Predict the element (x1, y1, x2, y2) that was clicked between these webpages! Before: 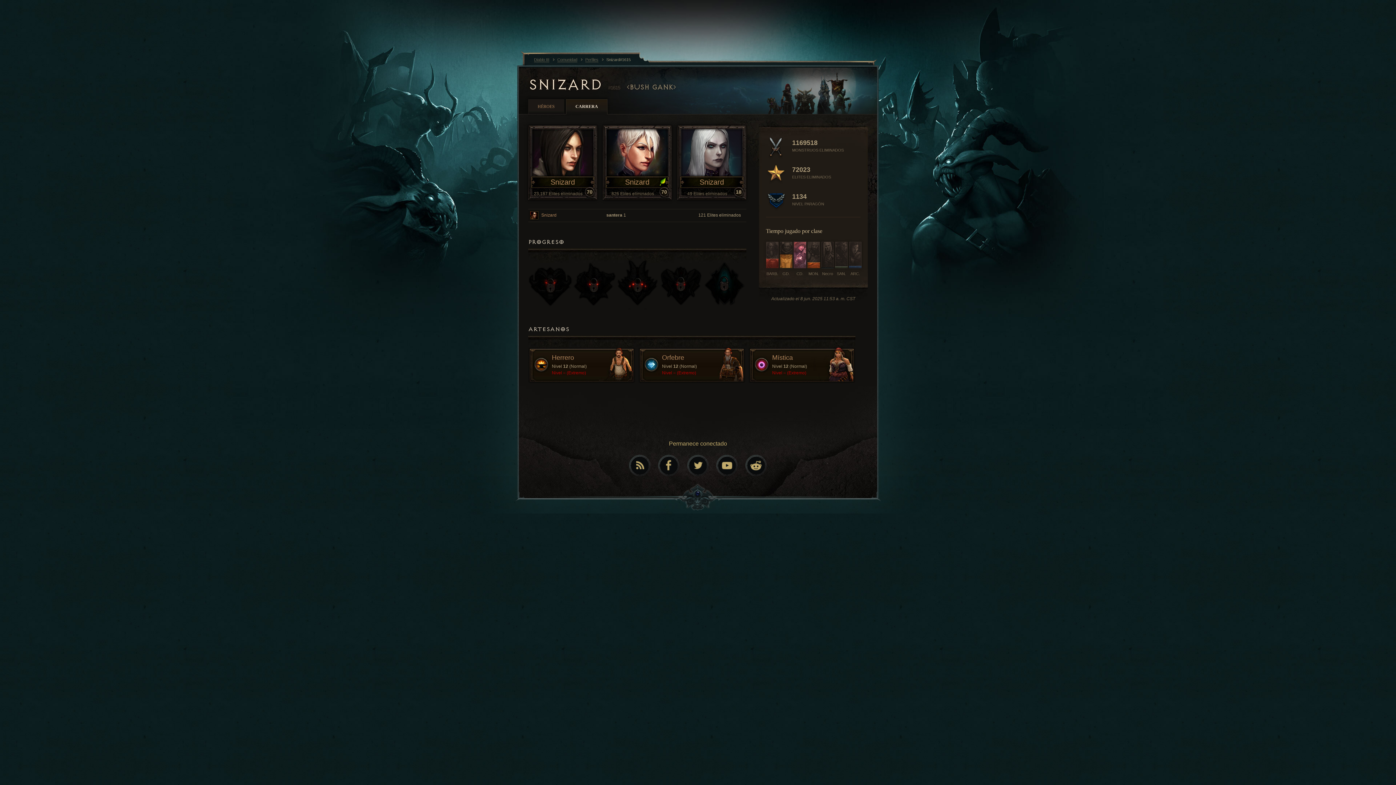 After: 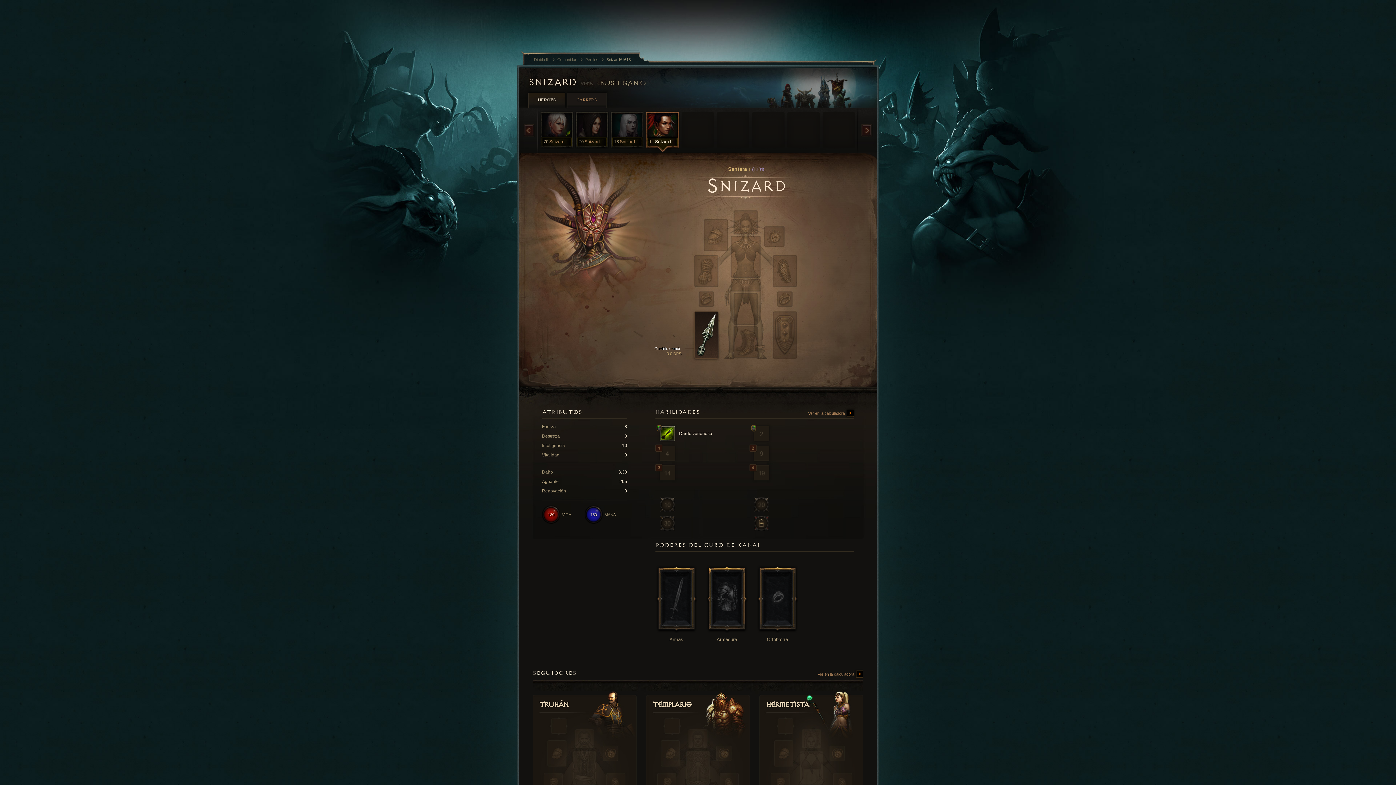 Action: bbox: (528, 209, 746, 221) label: Snizard
santera 1
121 Elites eliminados